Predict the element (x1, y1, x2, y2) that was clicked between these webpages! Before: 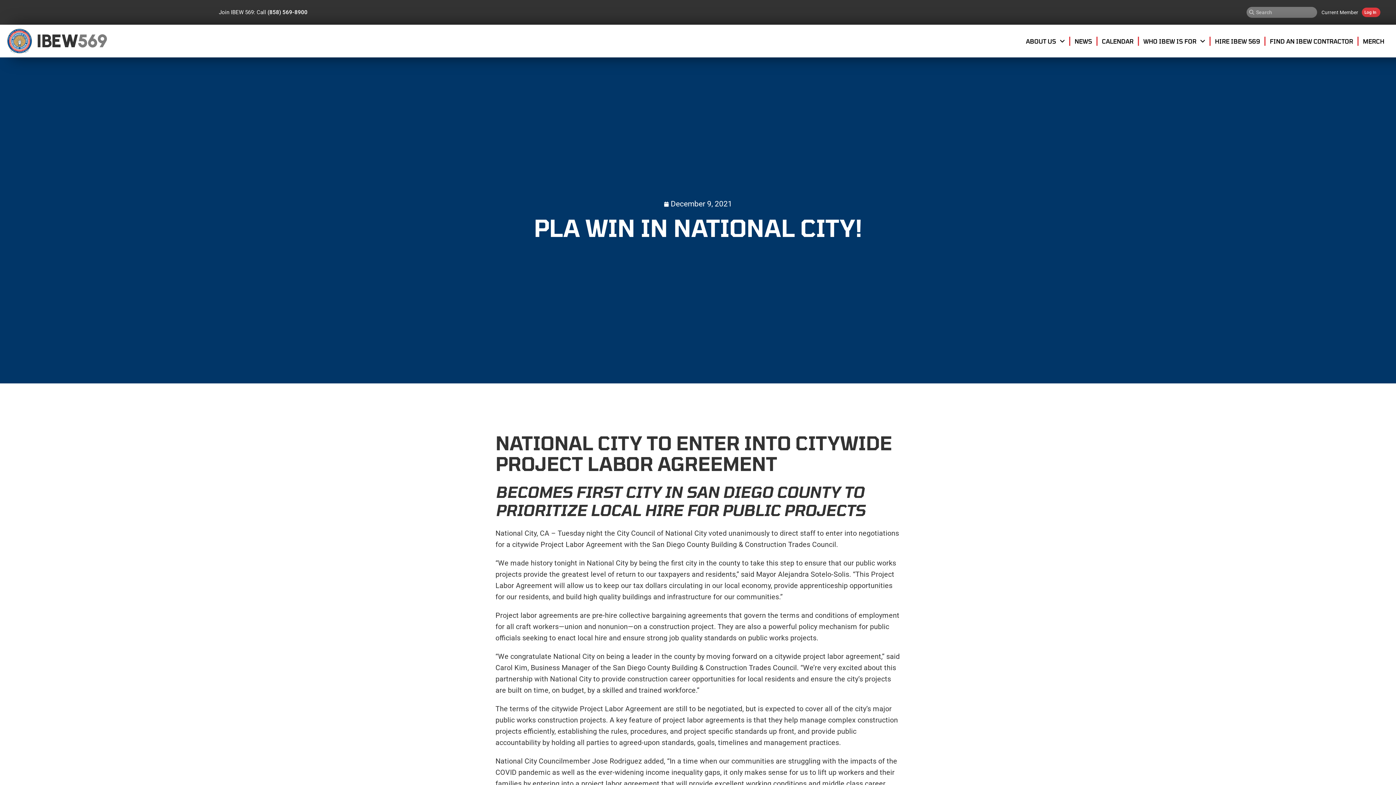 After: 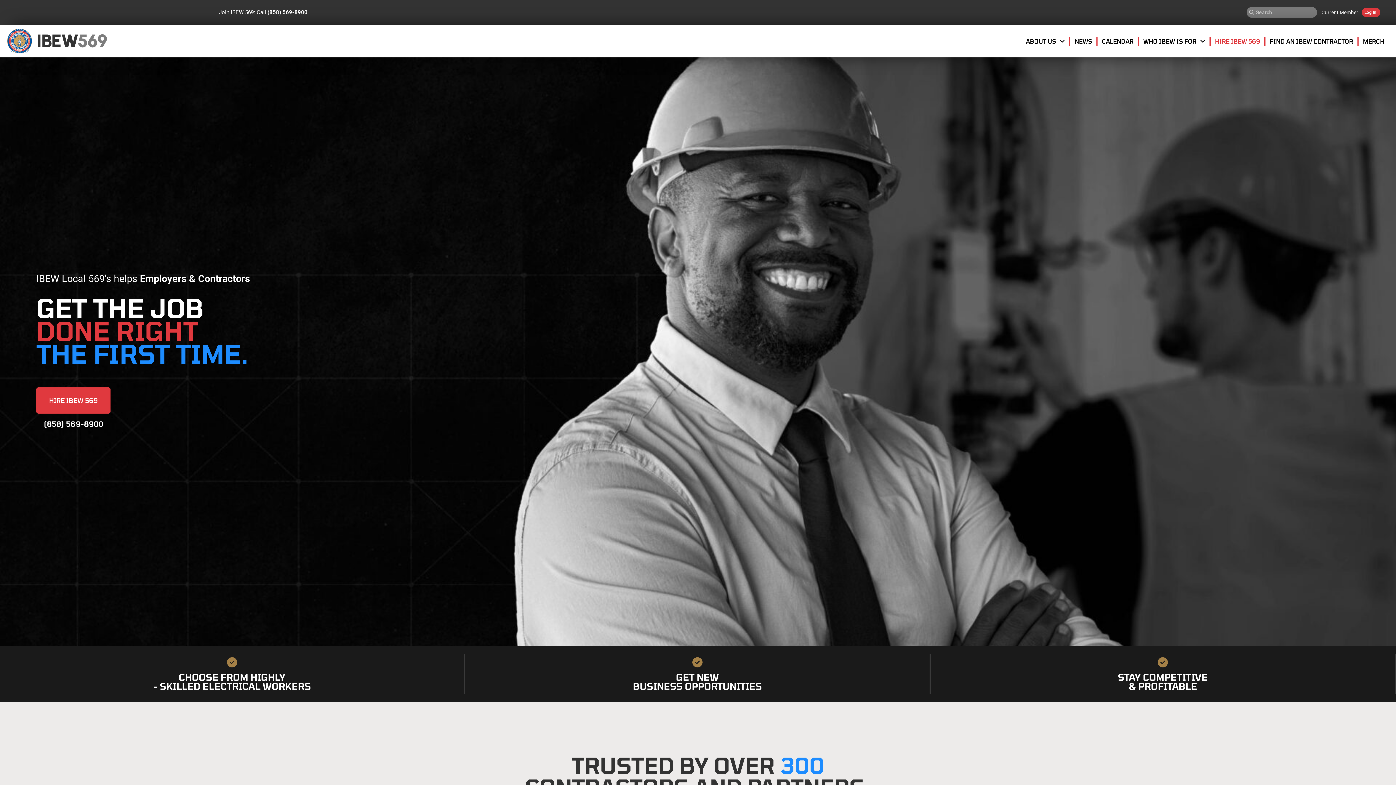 Action: bbox: (1210, 32, 1264, 49) label: HIRE IBEW 569